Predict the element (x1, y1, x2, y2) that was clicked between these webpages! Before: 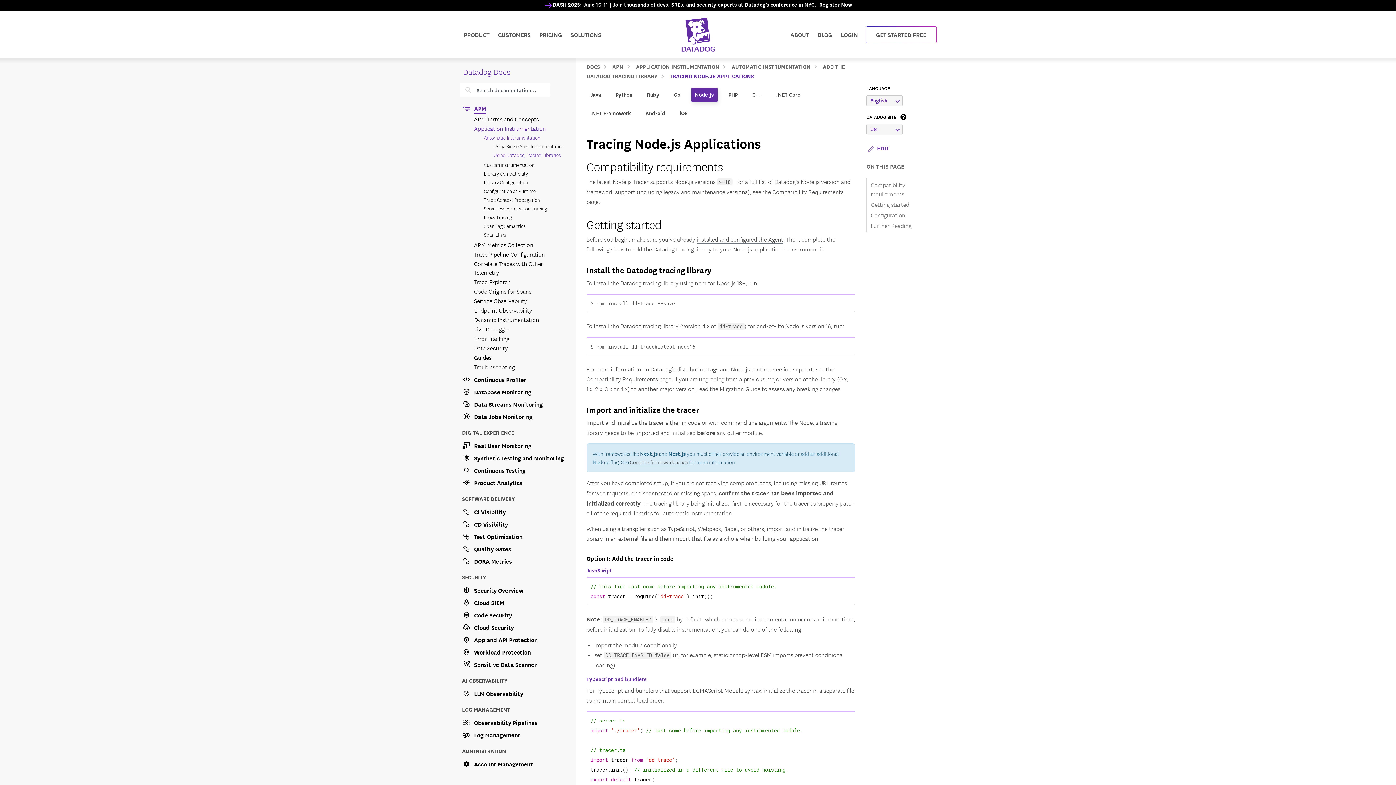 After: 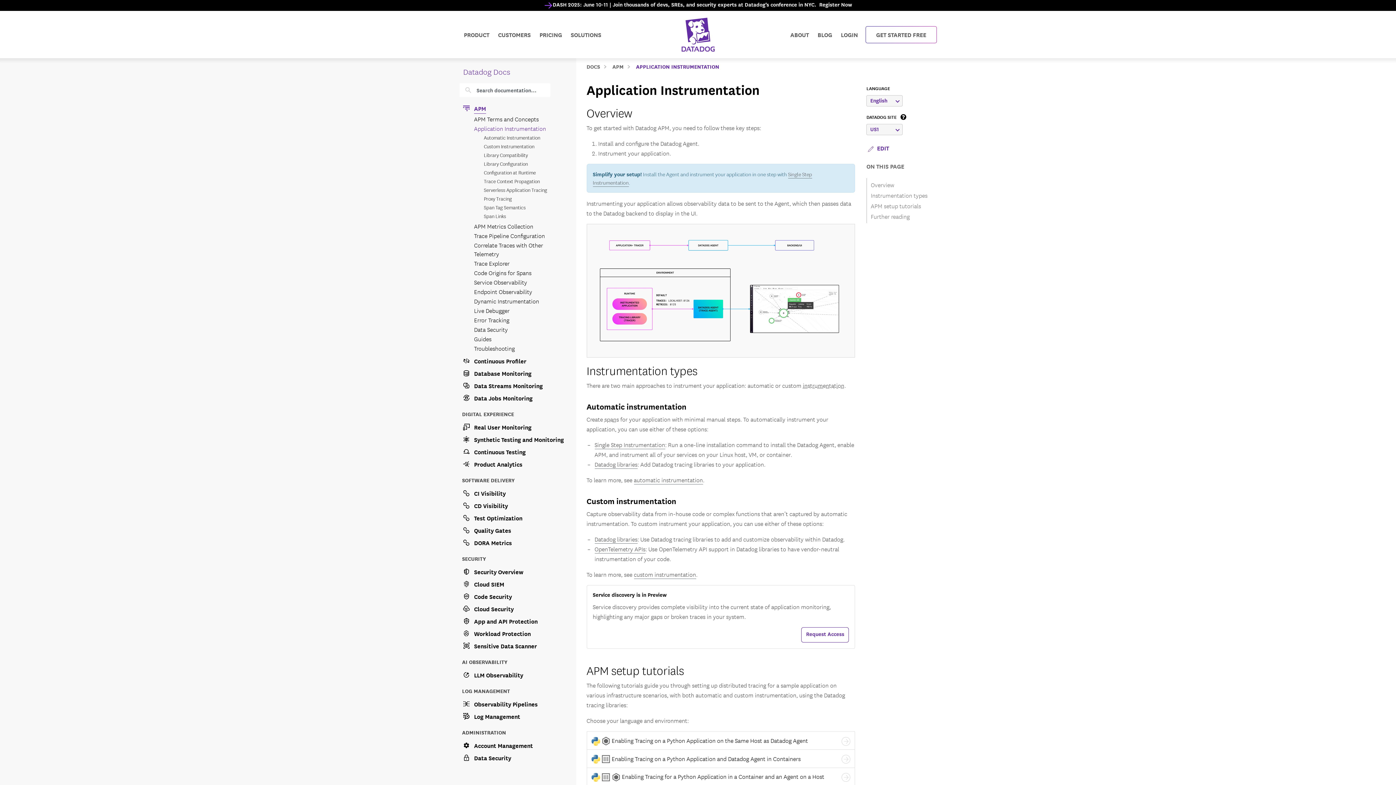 Action: bbox: (633, 62, 722, 70) label: APPLICATION INSTRUMENTATION